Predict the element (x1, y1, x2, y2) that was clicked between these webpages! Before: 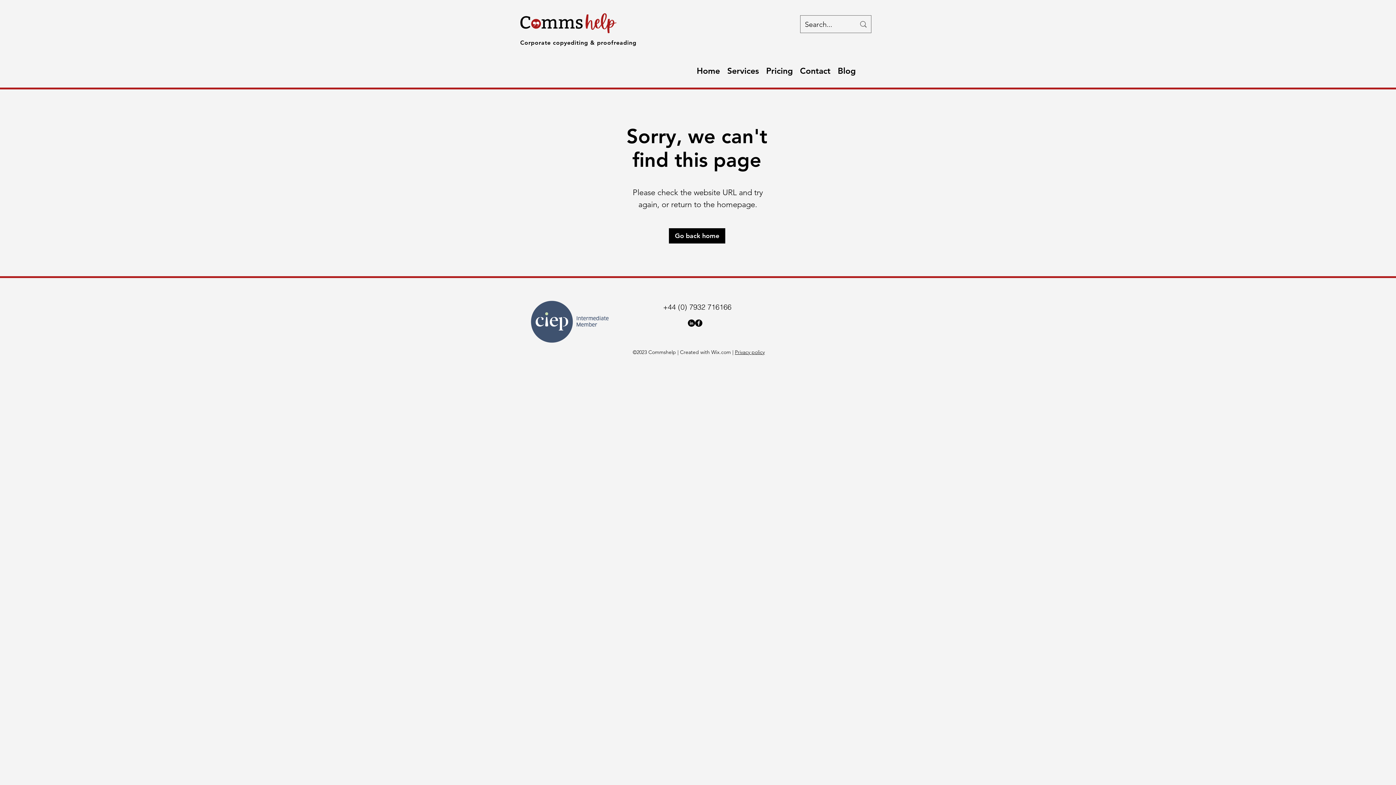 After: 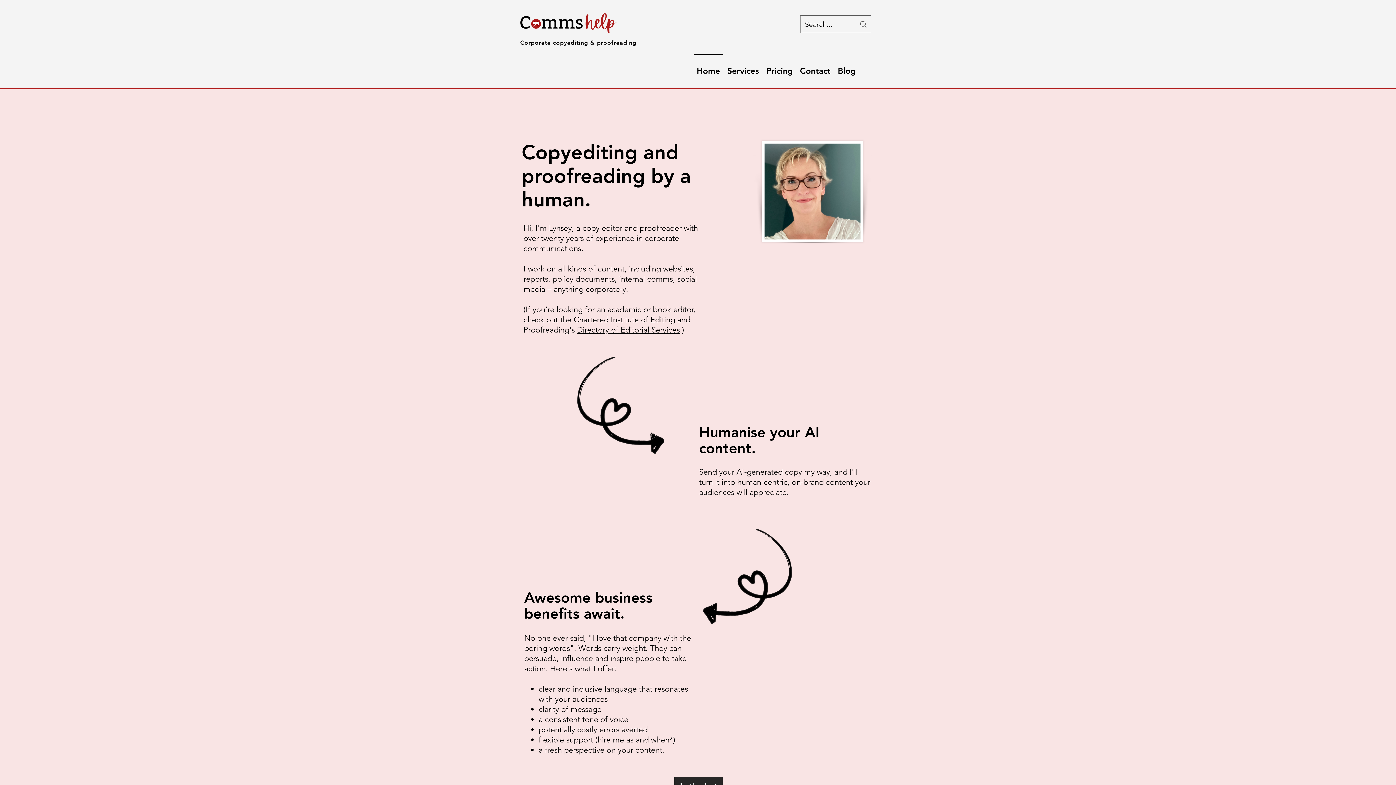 Action: bbox: (520, 39, 636, 46) label: Corporate copyediting & proofreading